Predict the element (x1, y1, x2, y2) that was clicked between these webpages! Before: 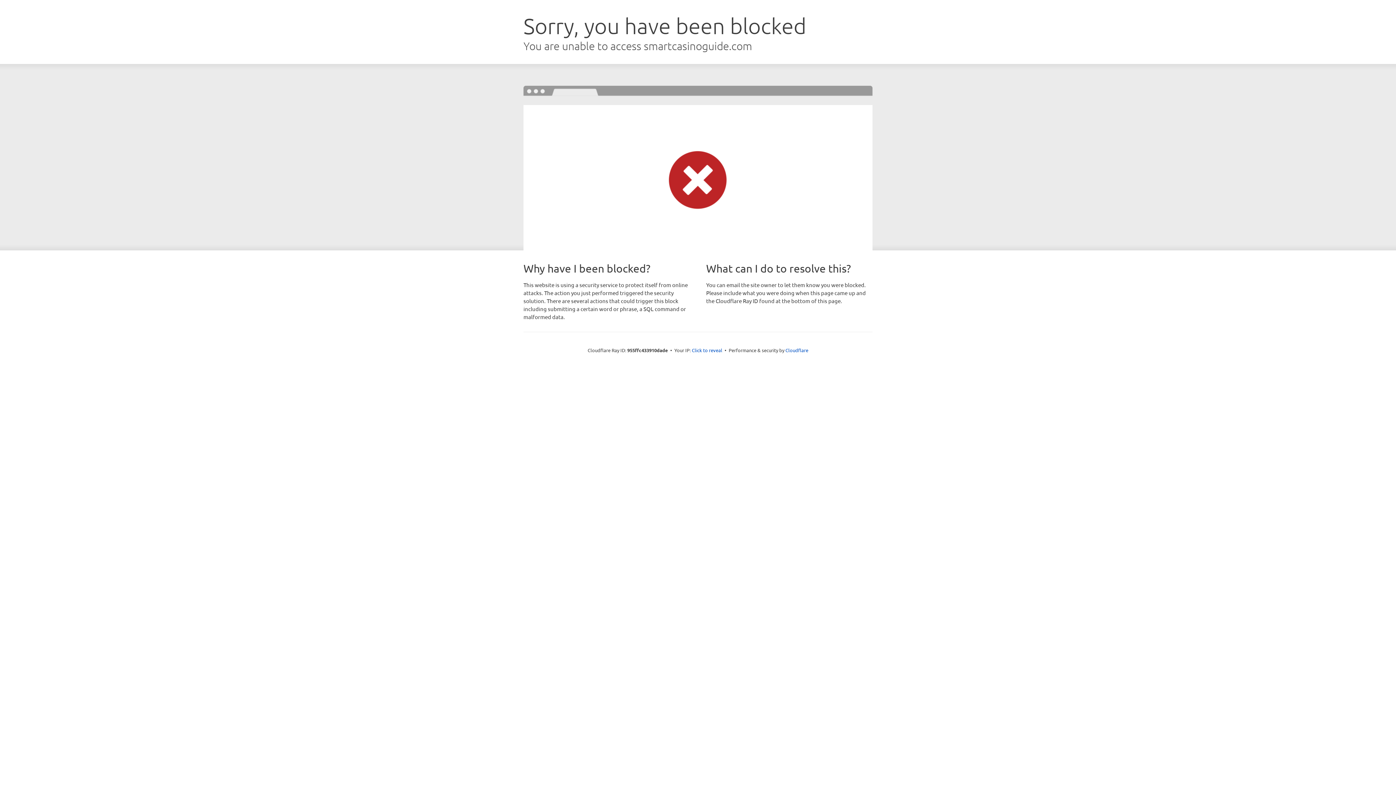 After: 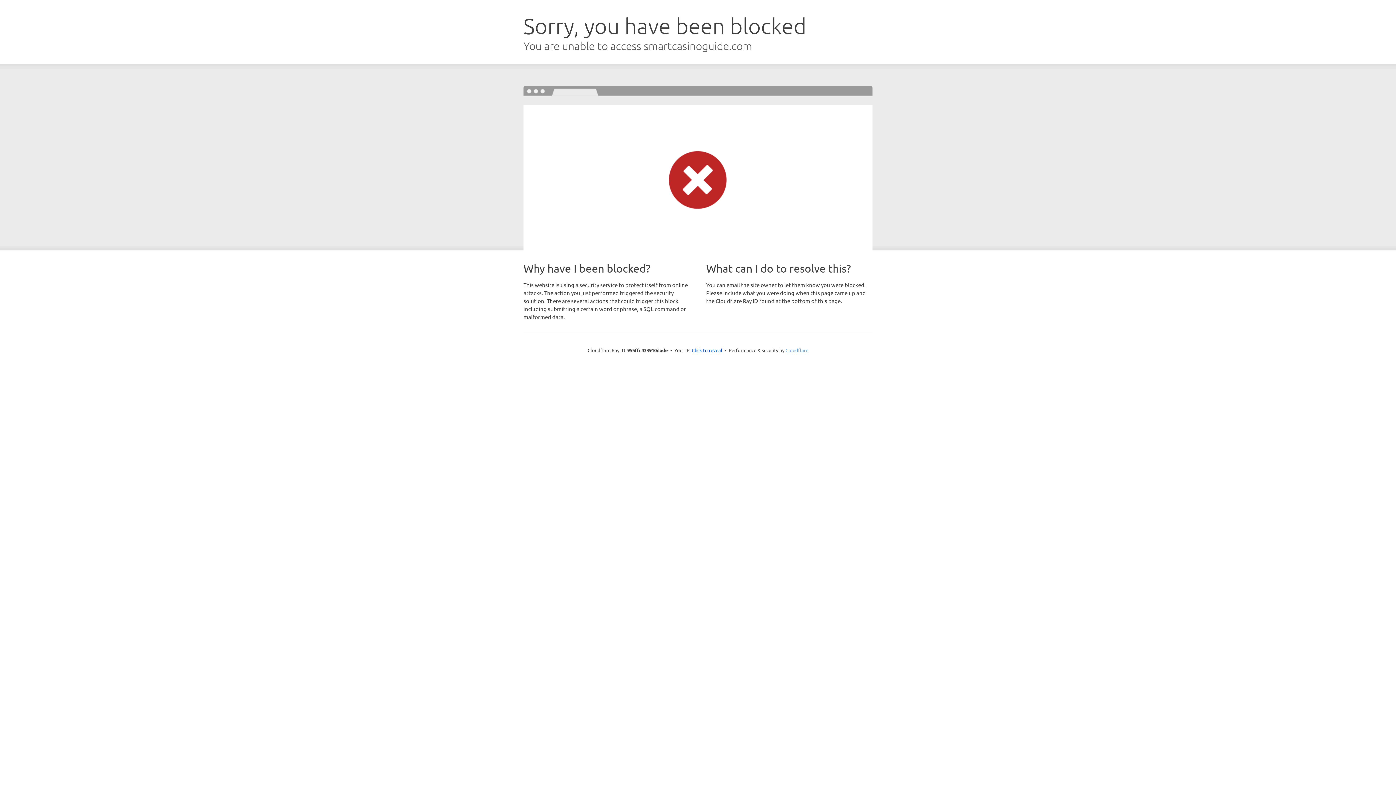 Action: label: Cloudflare bbox: (785, 347, 808, 353)